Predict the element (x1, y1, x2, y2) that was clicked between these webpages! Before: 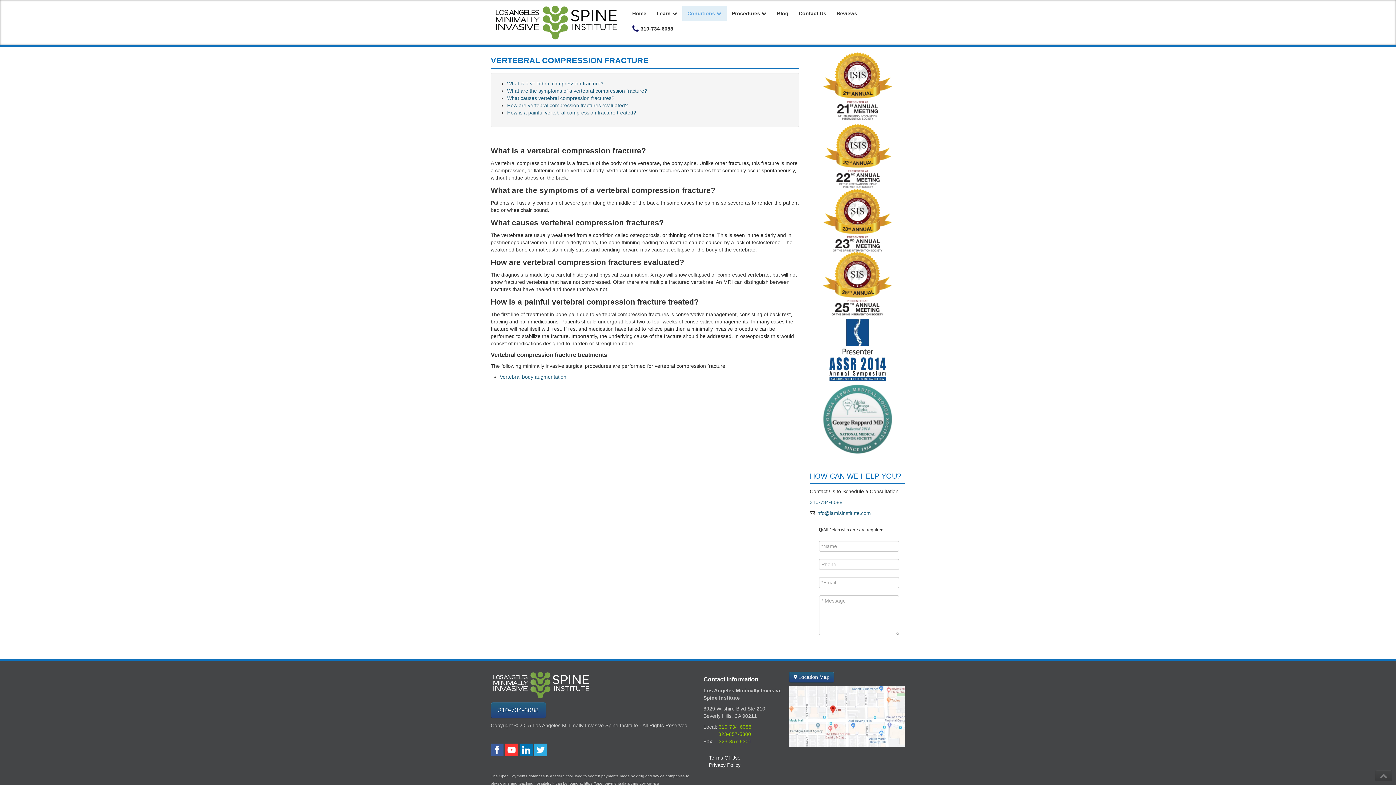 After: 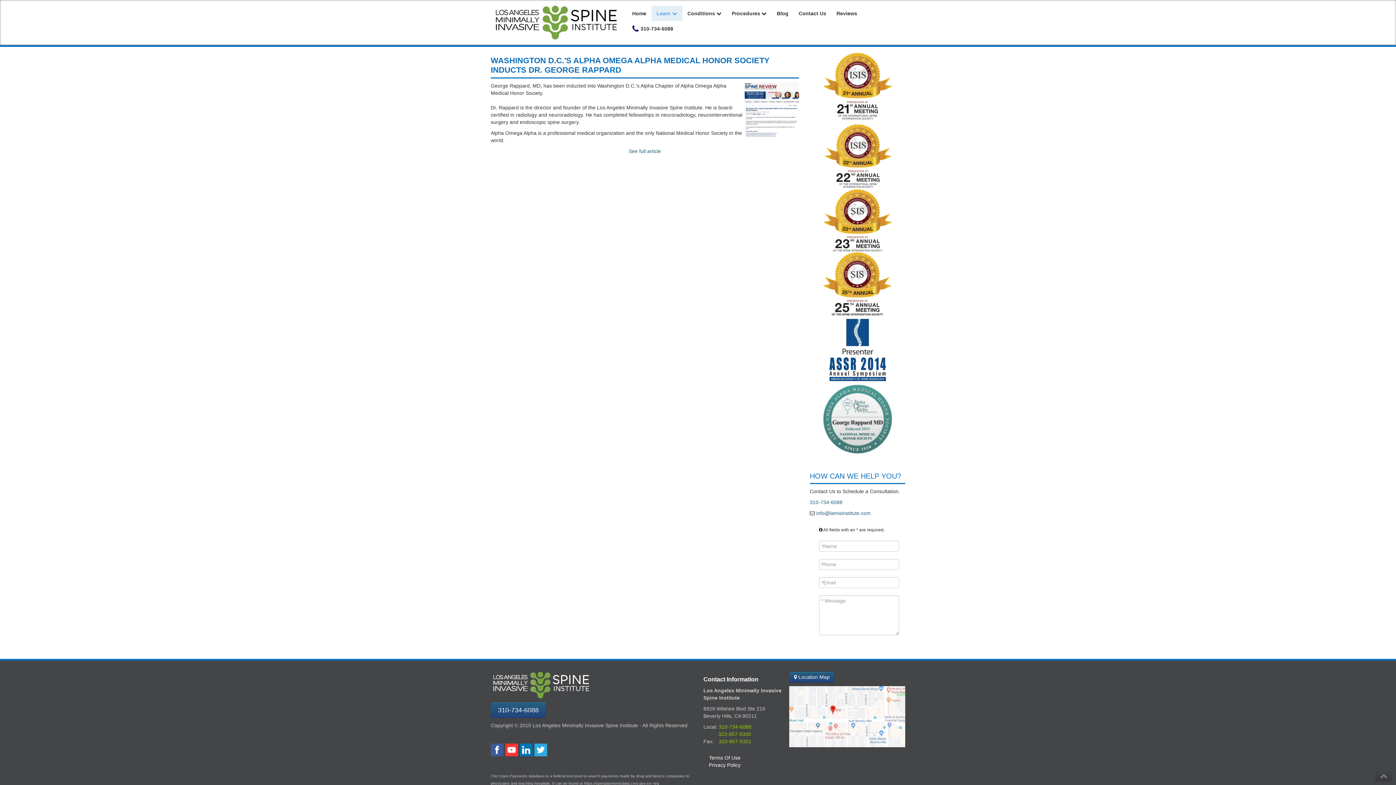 Action: bbox: (823, 415, 892, 421)